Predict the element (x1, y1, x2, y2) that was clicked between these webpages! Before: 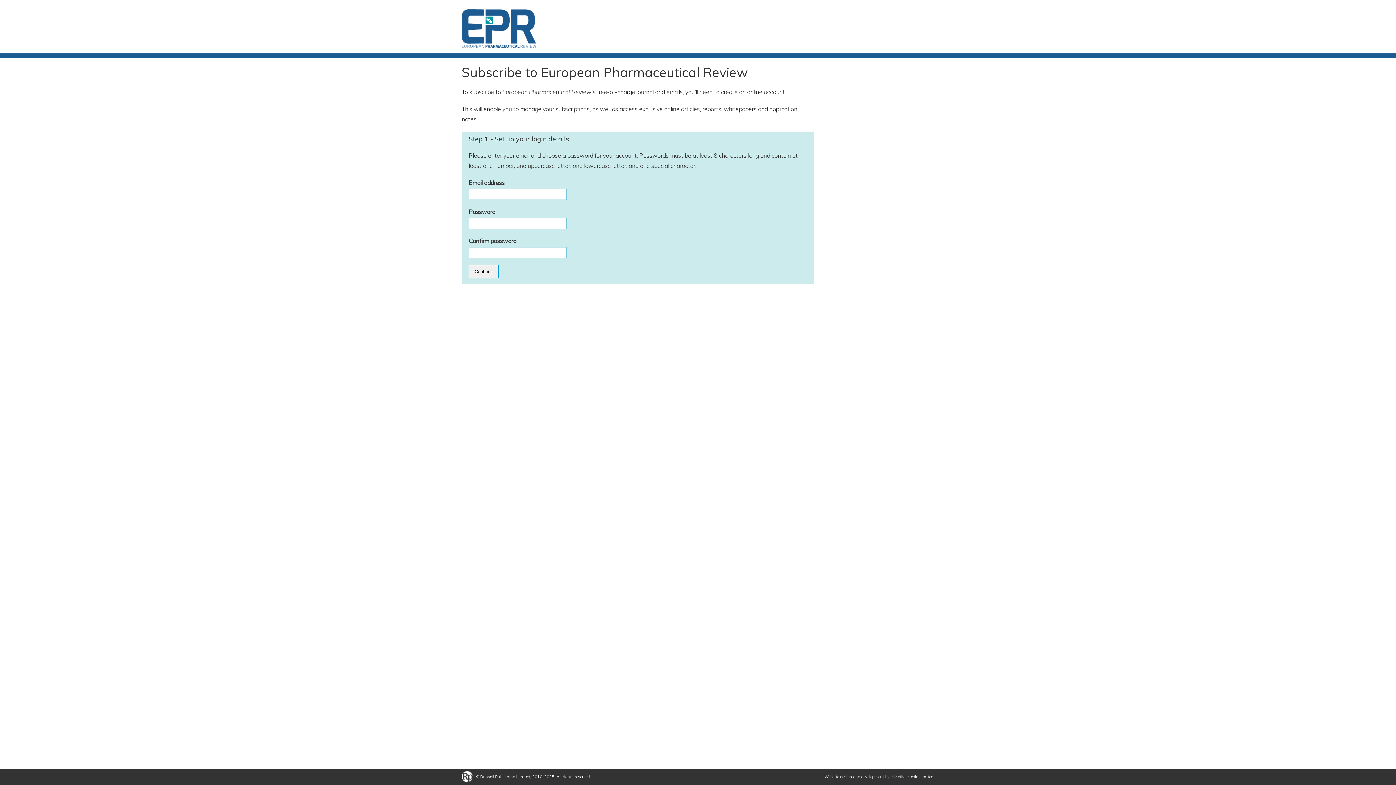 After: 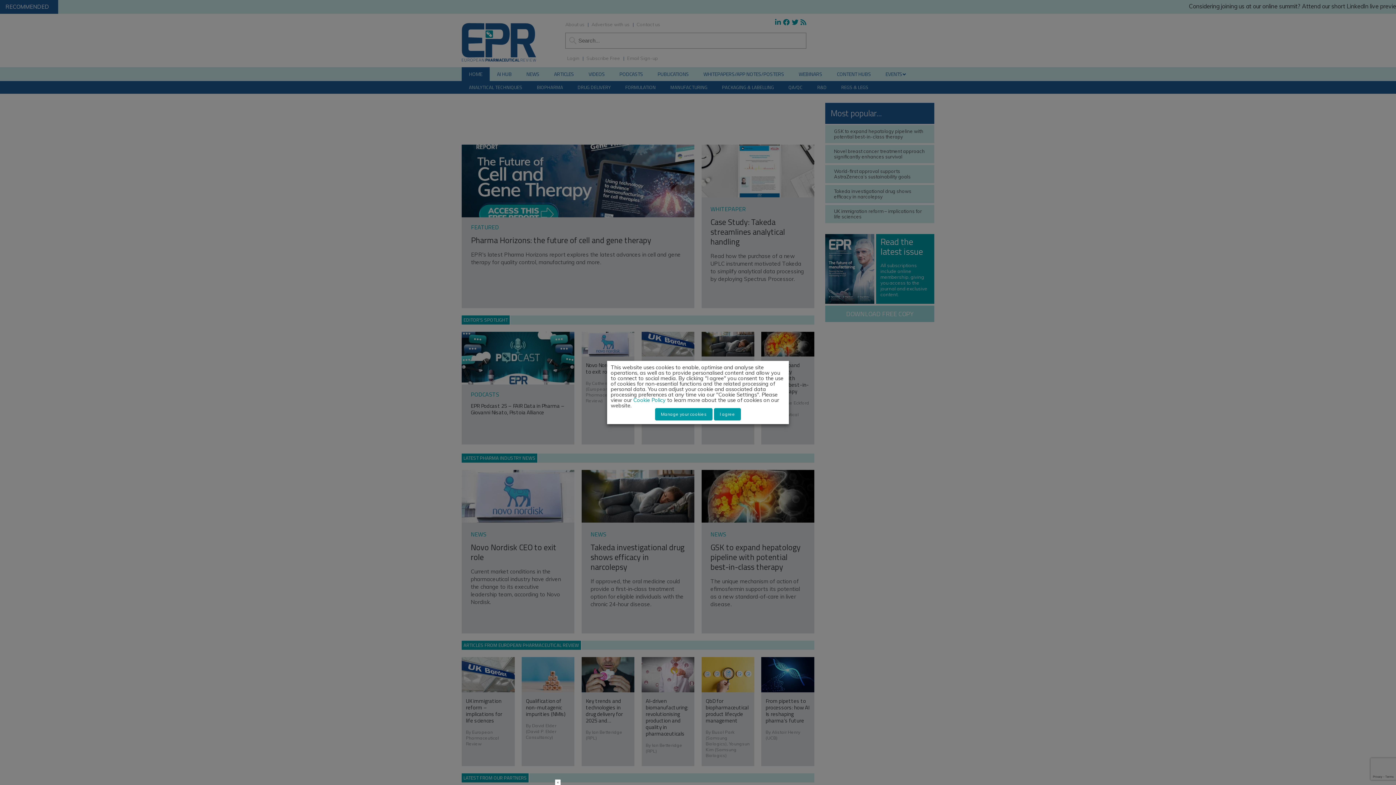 Action: bbox: (461, 9, 536, 48)